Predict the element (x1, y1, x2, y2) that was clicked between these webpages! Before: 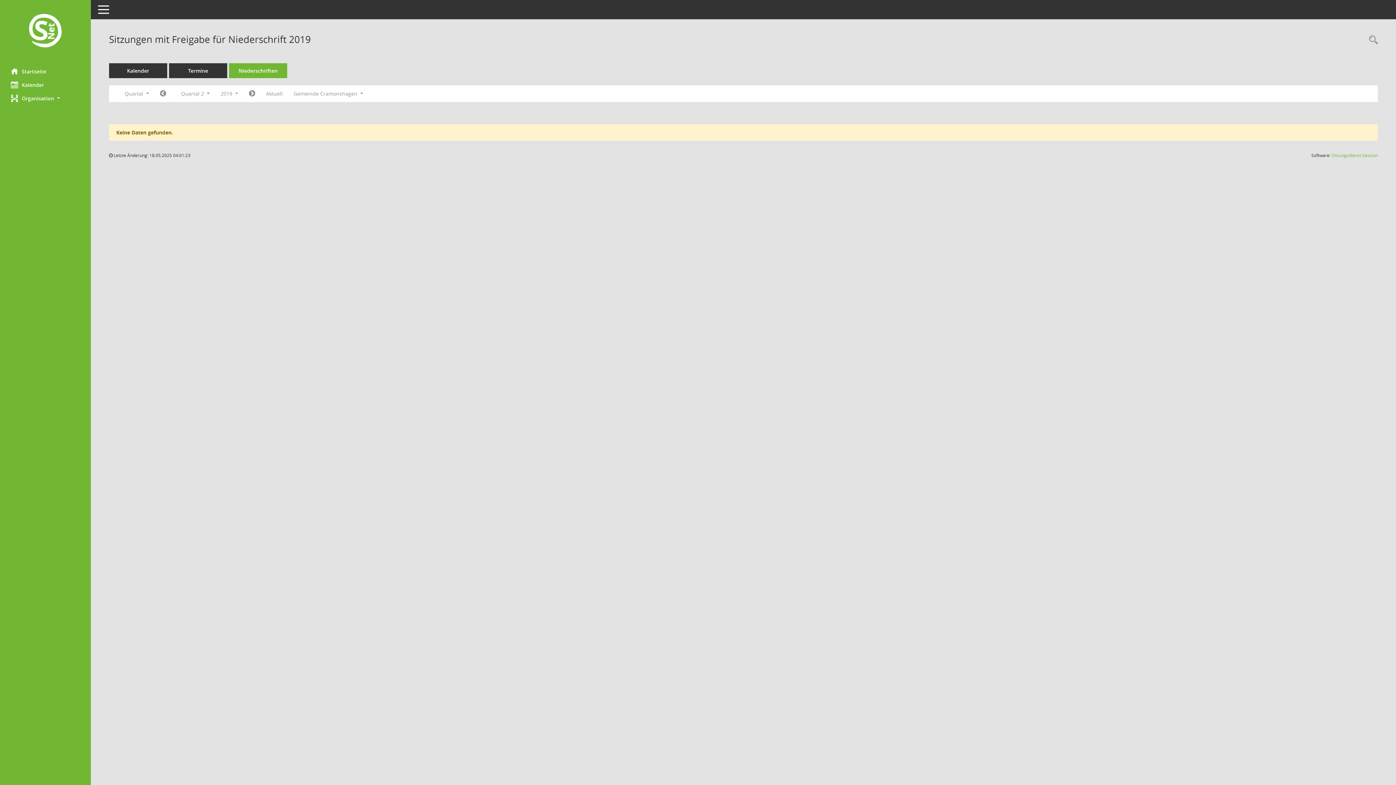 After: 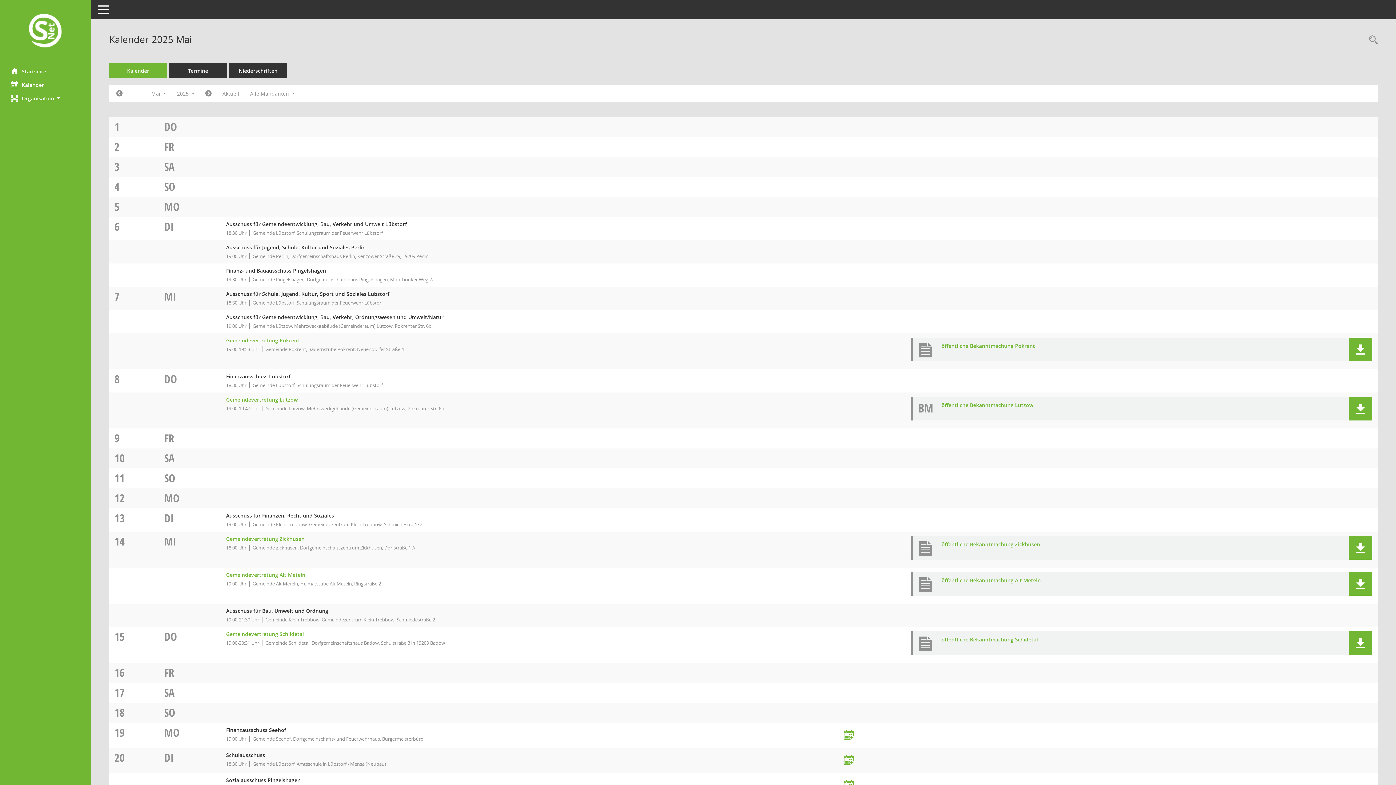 Action: label: Diese Seite enthält eine kalendarische Übersicht der Sitzungstermine für einen Monat. bbox: (0, 78, 90, 91)